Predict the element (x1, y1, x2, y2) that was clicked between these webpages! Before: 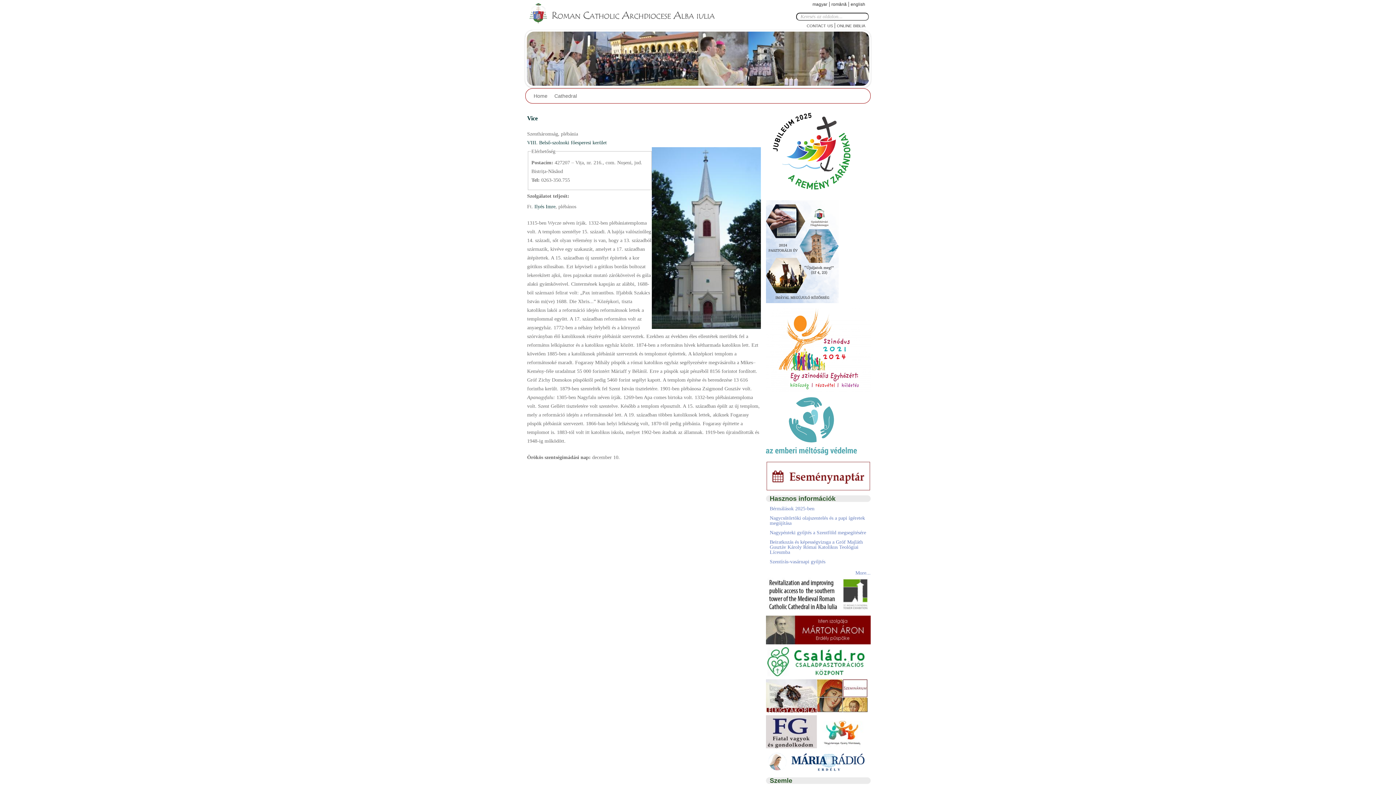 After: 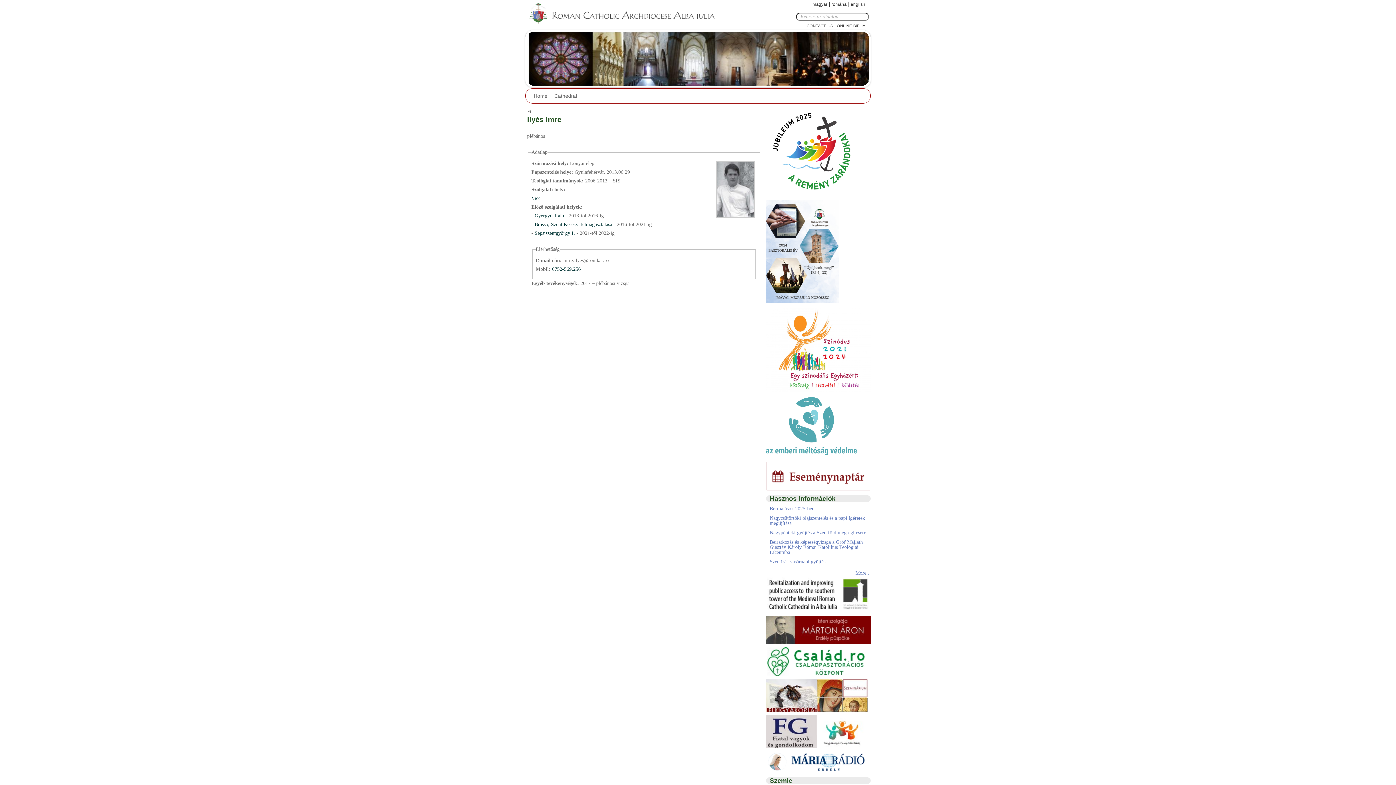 Action: label:  Ilyés Imre bbox: (533, 203, 555, 209)